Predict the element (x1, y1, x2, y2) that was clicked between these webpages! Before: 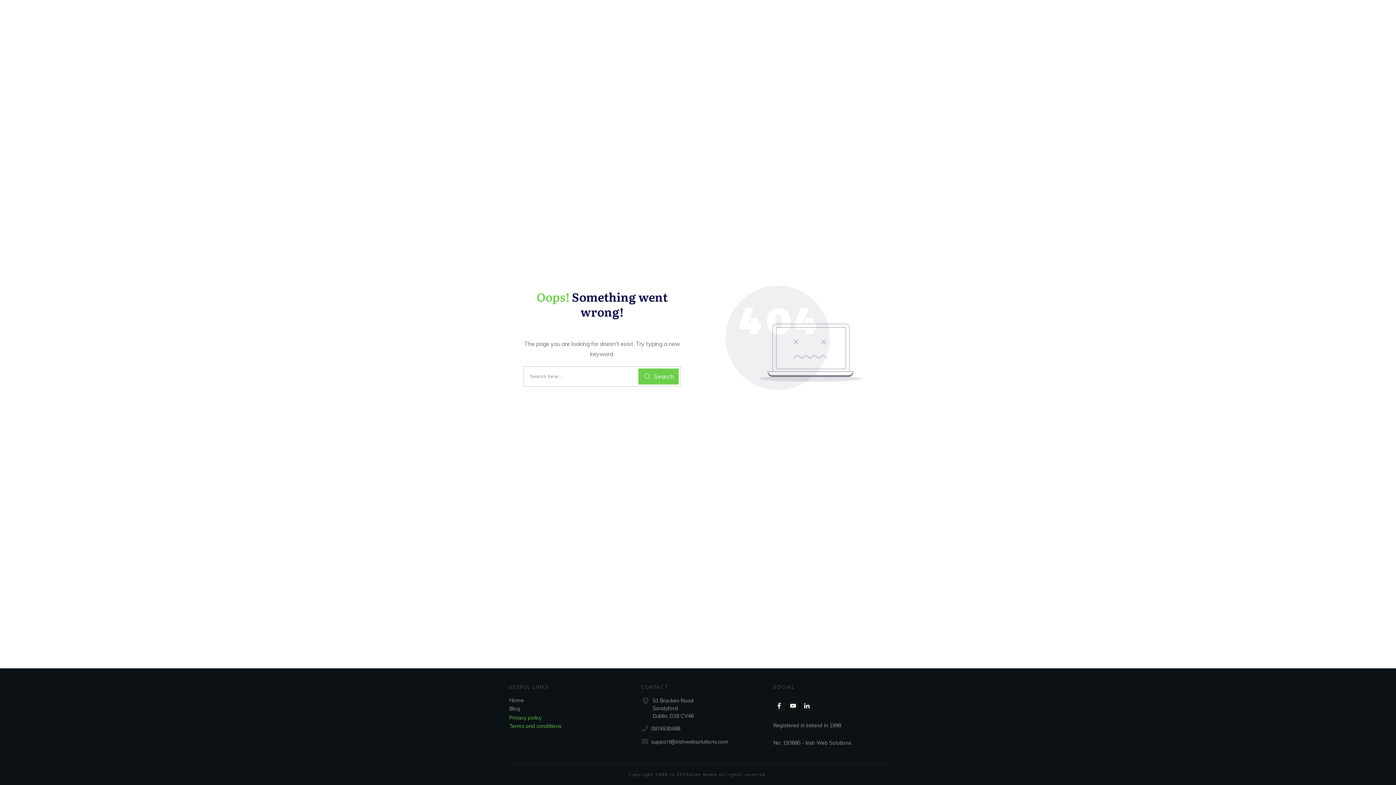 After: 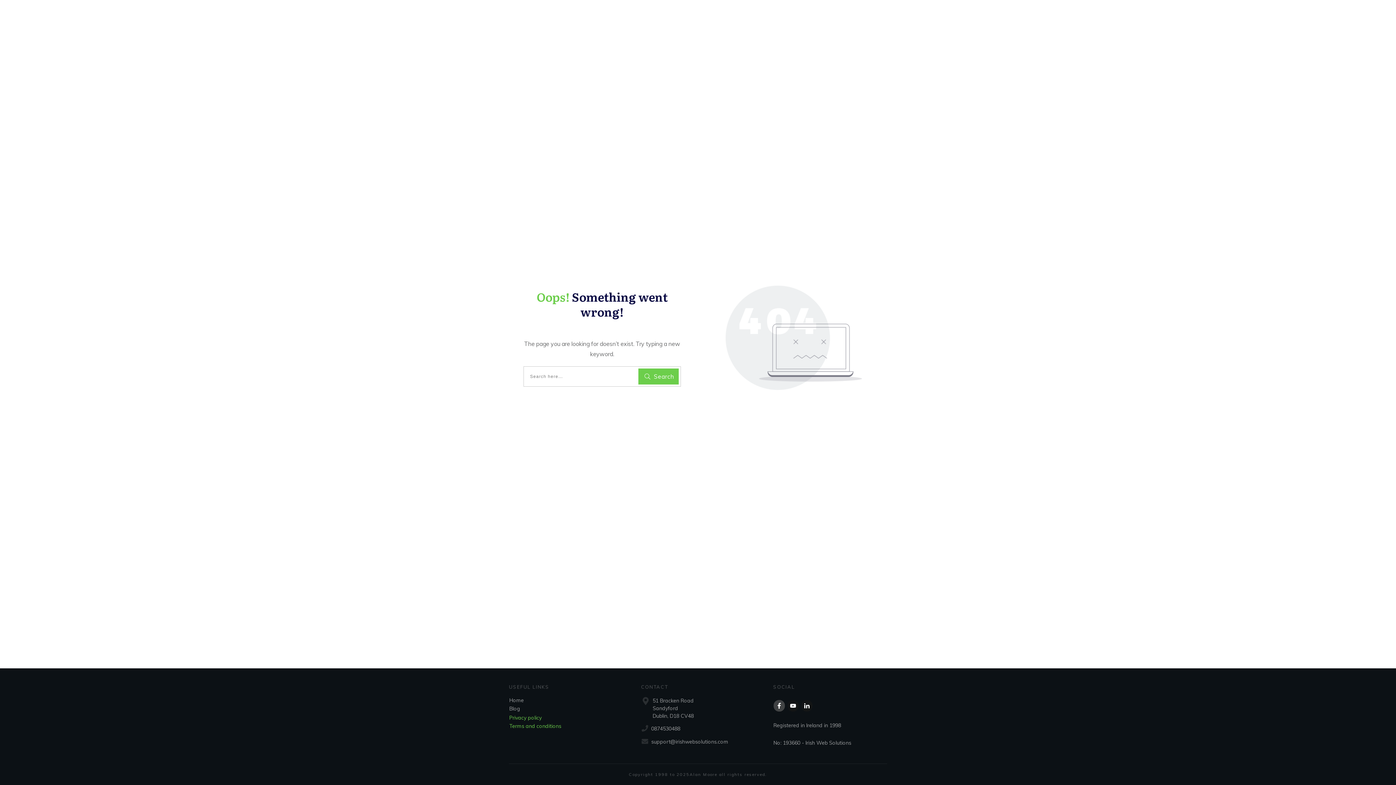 Action: bbox: (774, 700, 784, 711)